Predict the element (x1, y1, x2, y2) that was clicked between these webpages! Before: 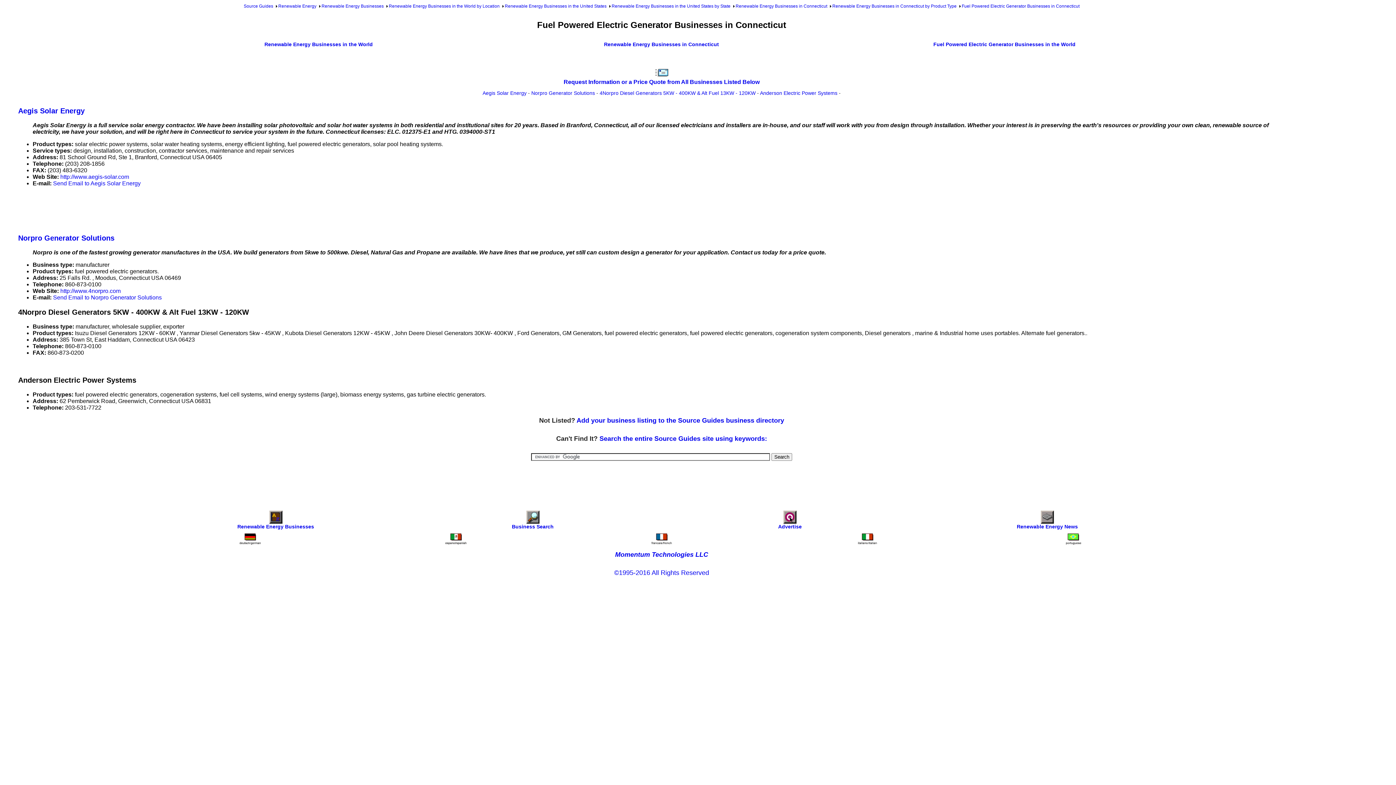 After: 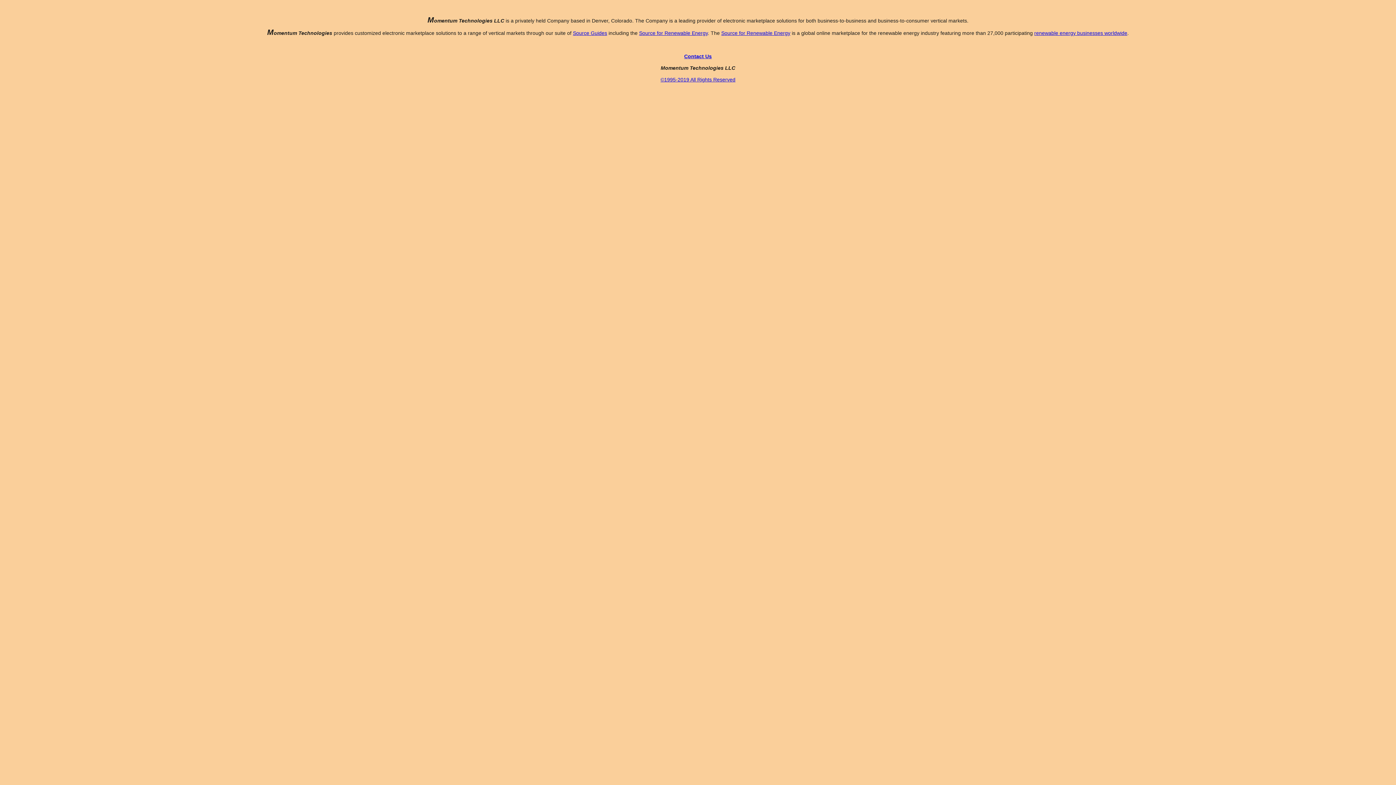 Action: label: Momentum Technologies LLC bbox: (615, 551, 708, 558)